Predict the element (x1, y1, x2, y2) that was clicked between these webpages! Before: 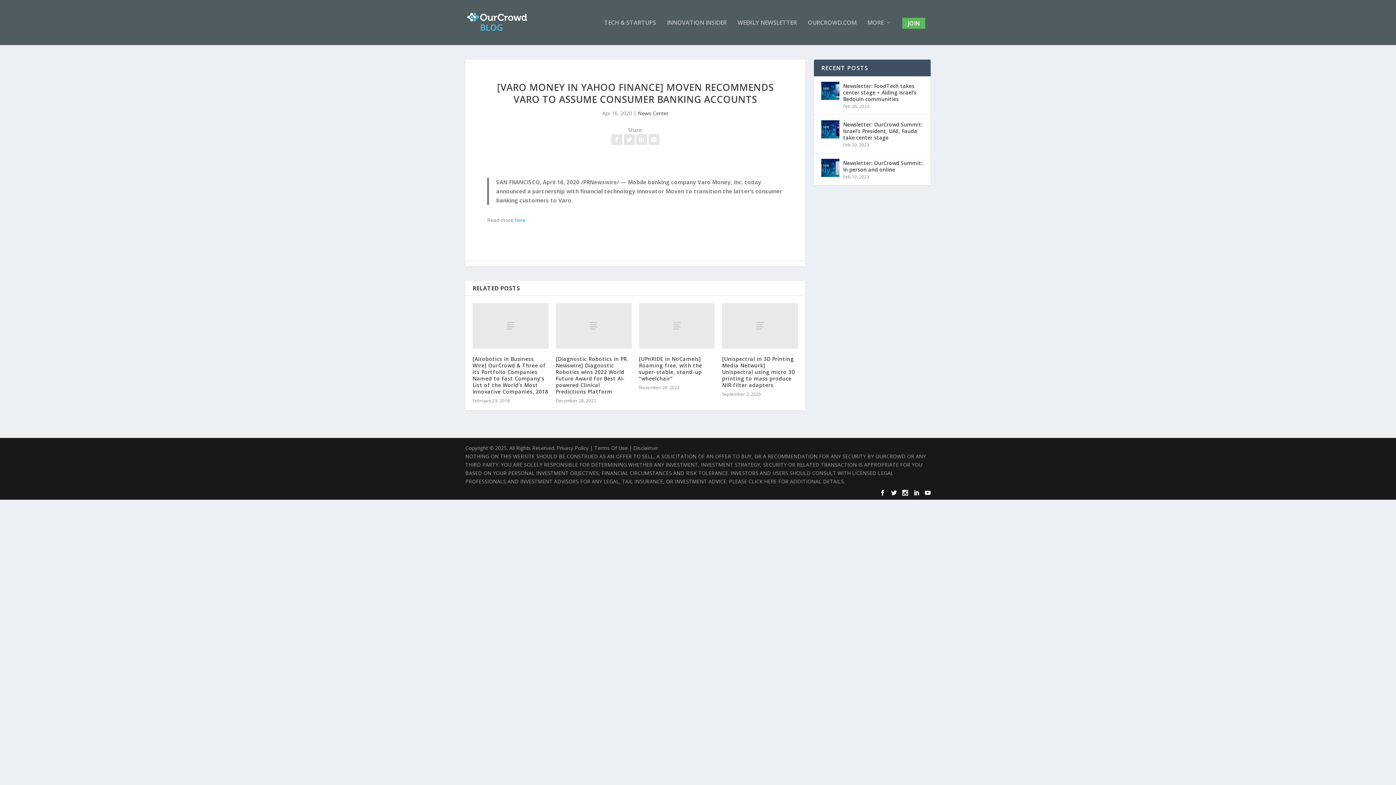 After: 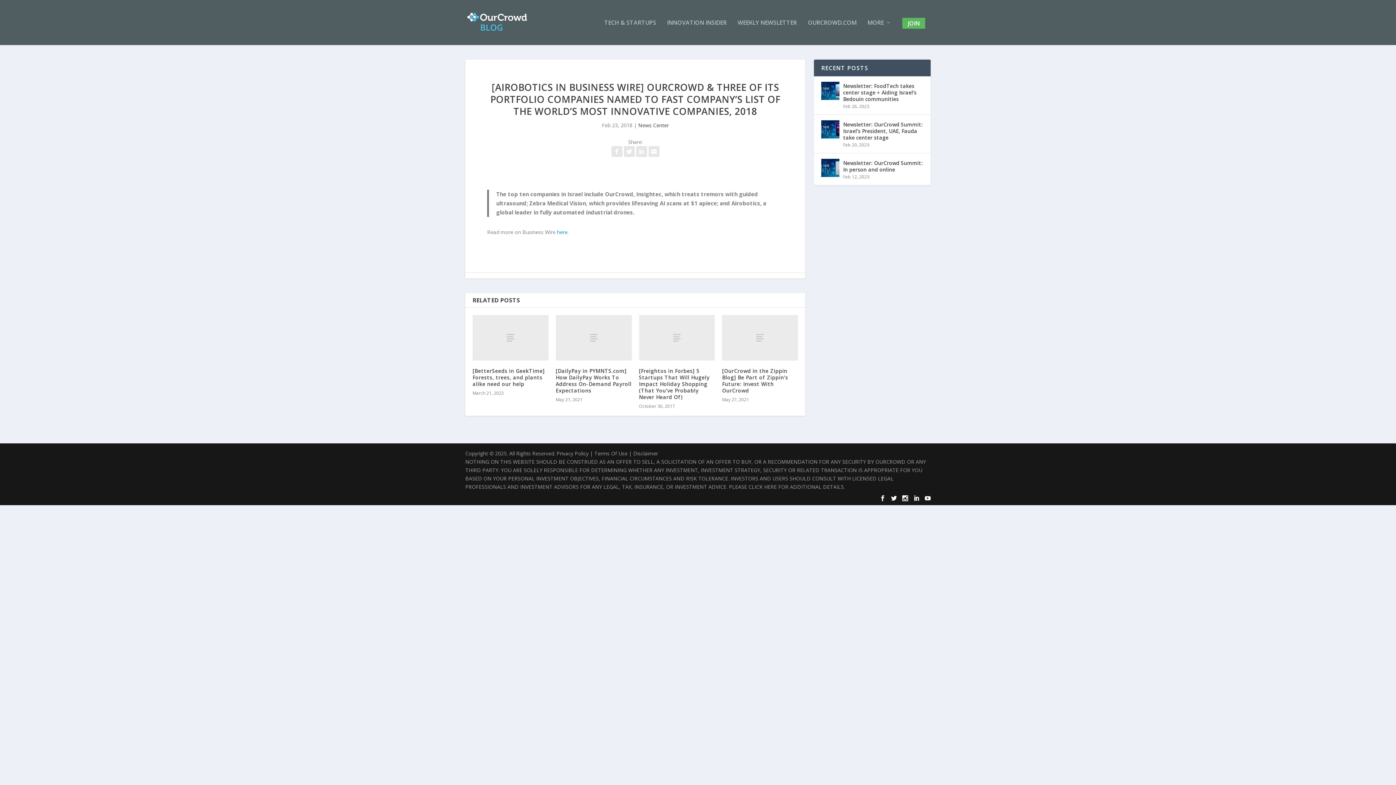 Action: label: [Airobotics in Business Wire] OurCrowd & Three of its Portfolio Companies Named to Fast Company’s List of the World’s Most Innovative Companies, 2018 bbox: (472, 355, 548, 395)